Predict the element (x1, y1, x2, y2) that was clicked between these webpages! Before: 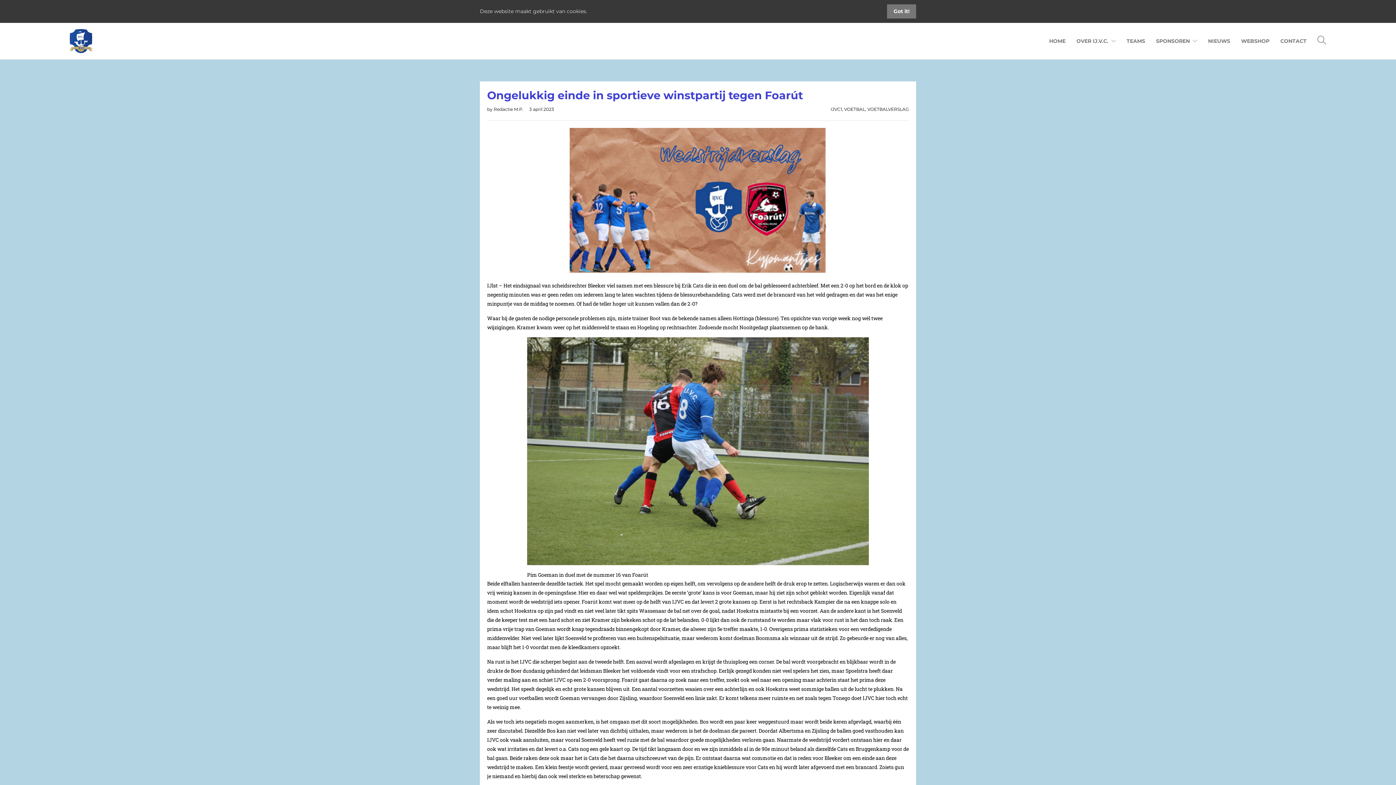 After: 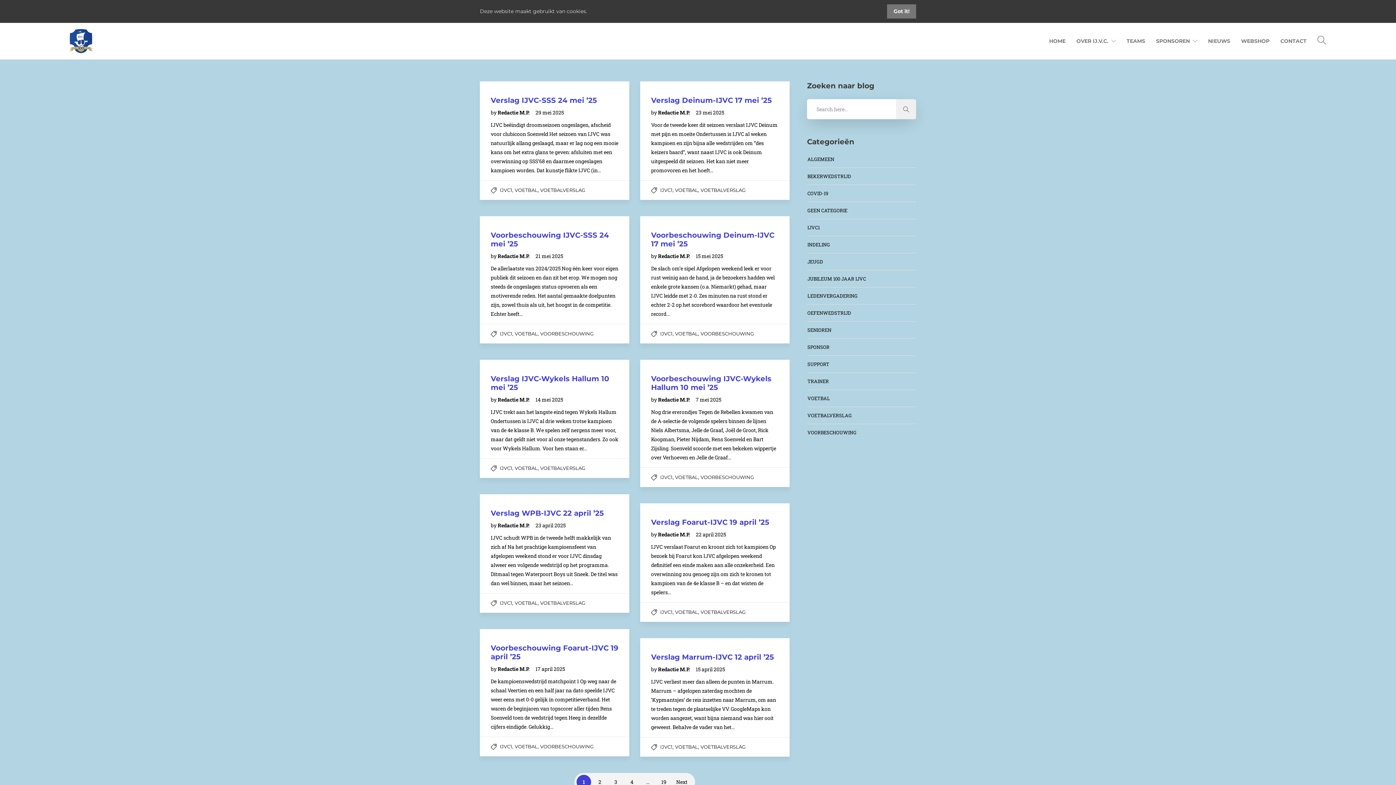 Action: bbox: (830, 106, 842, 112) label: IJVC1